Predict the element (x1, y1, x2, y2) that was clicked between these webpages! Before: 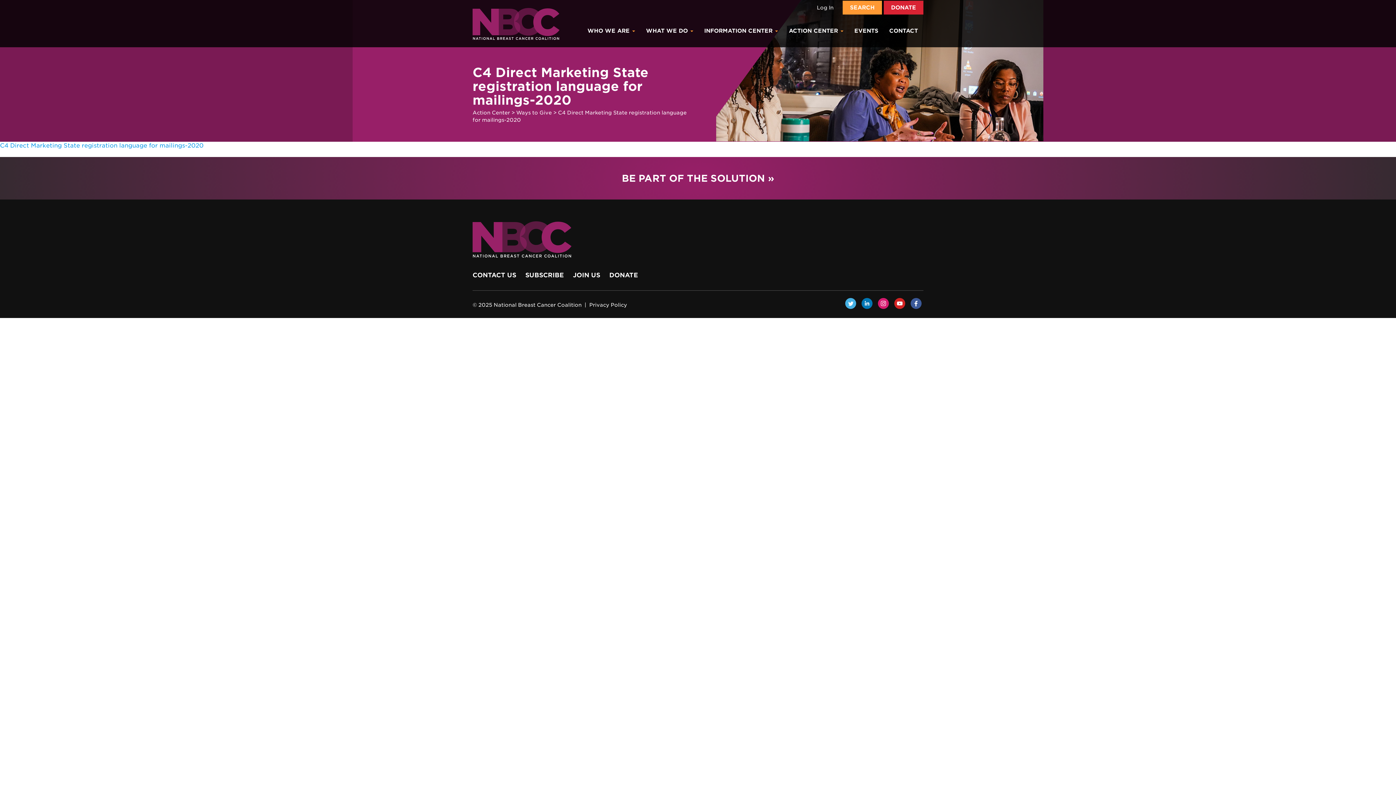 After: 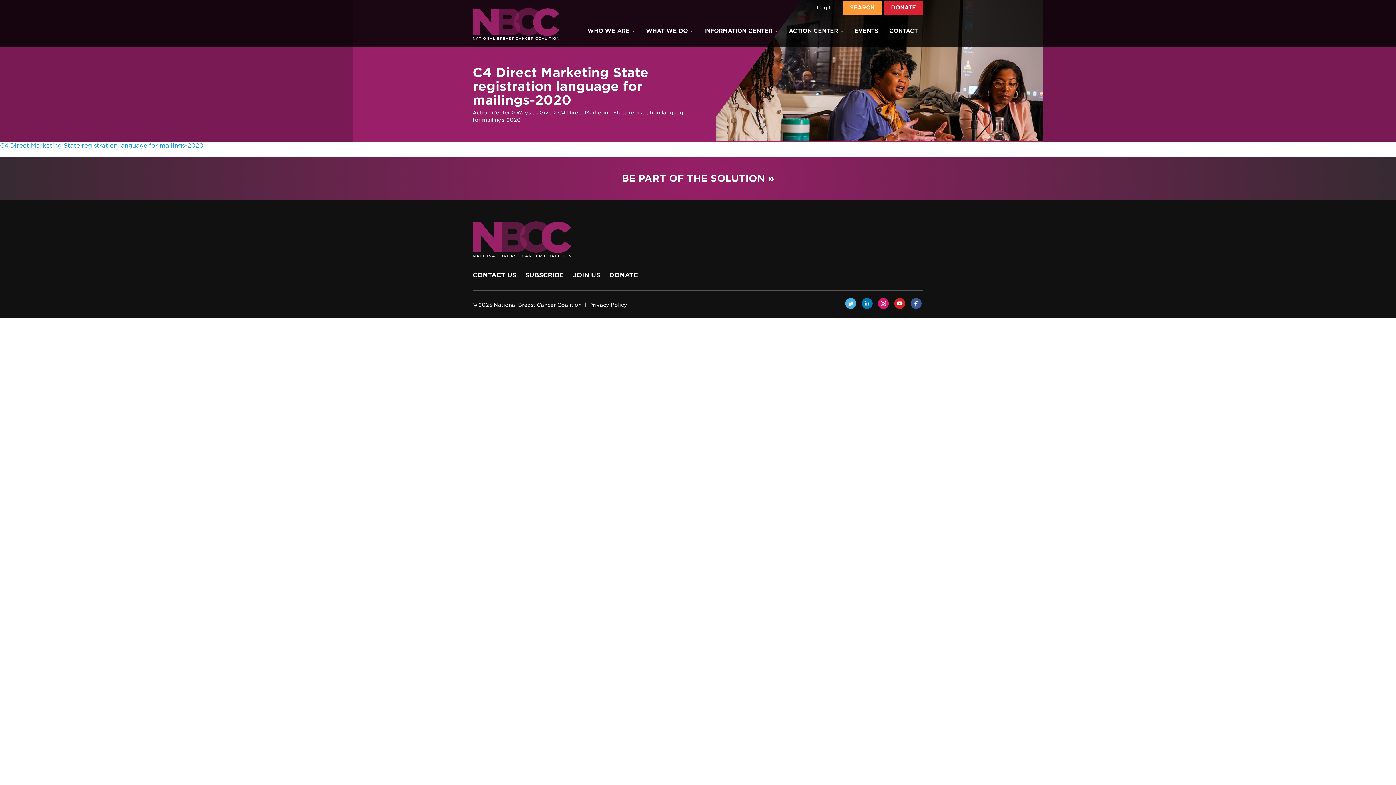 Action: bbox: (845, 300, 856, 306)